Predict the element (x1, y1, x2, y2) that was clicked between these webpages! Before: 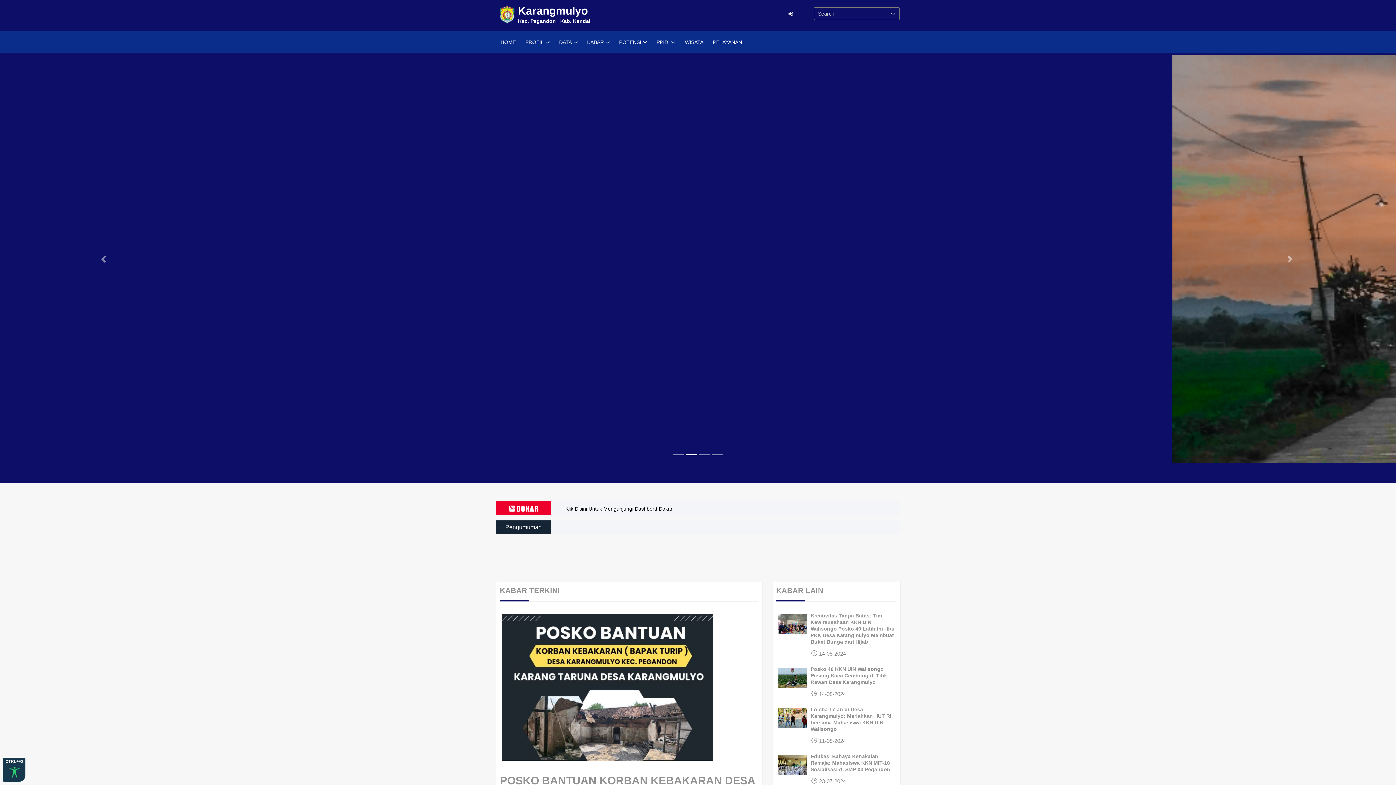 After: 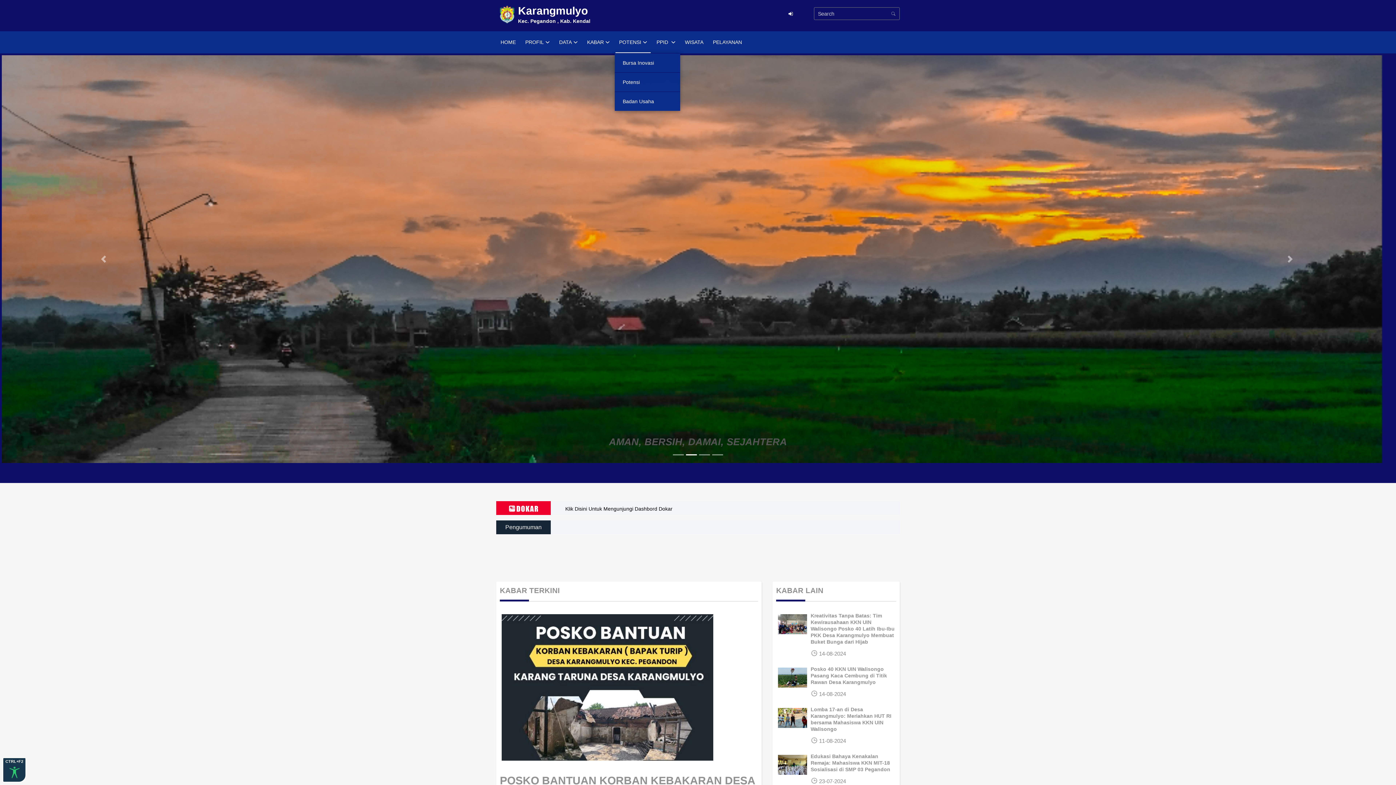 Action: bbox: (615, 31, 650, 53) label: POTENSI